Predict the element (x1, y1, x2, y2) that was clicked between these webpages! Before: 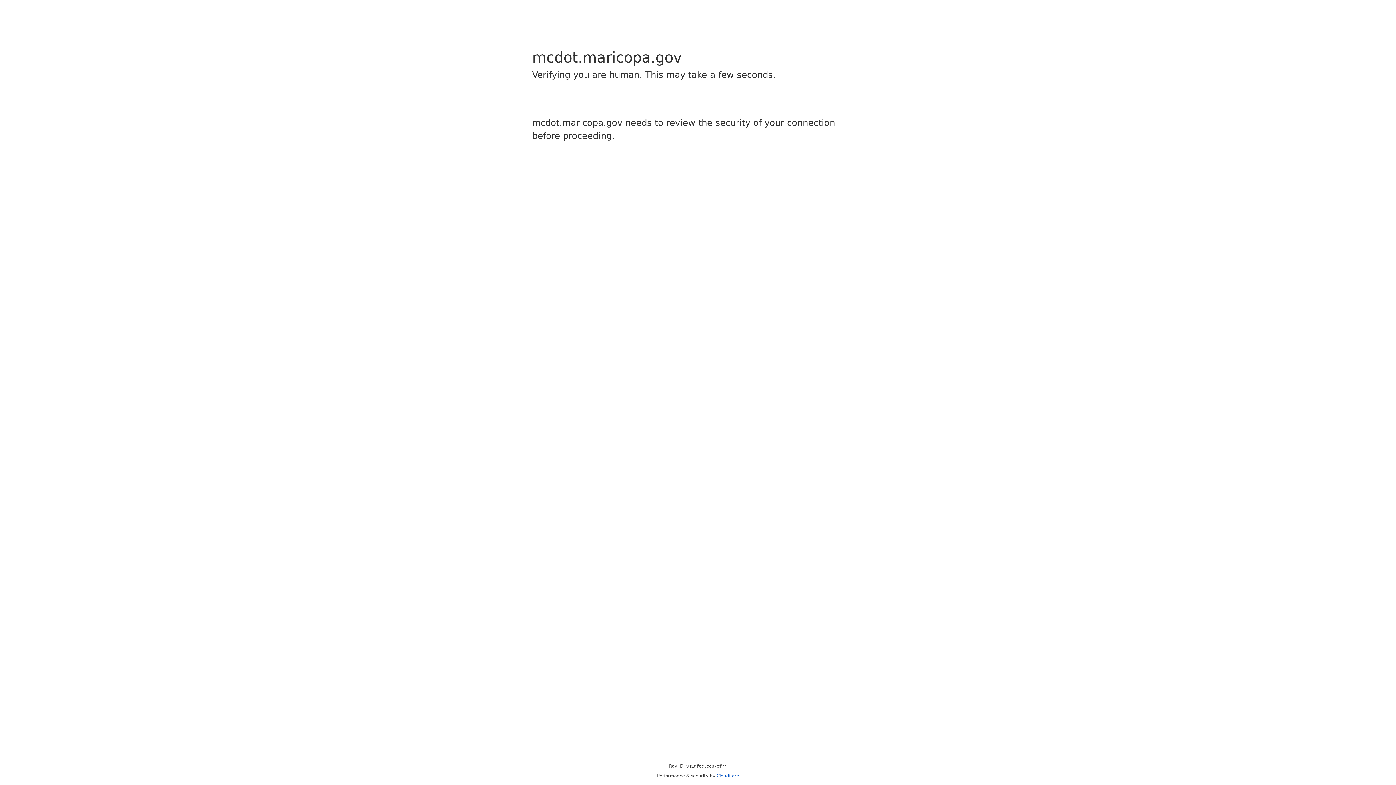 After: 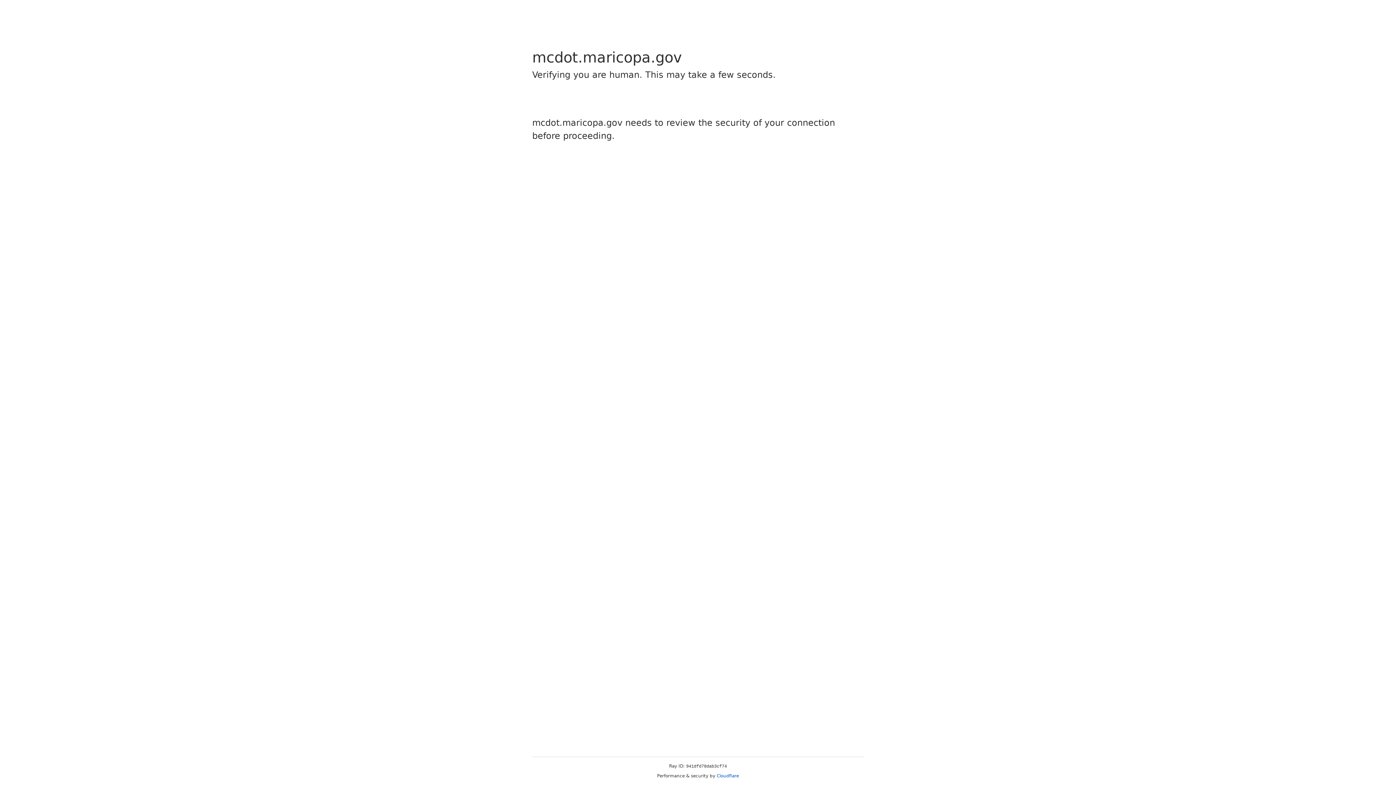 Action: bbox: (716, 773, 739, 778) label: Cloudflare